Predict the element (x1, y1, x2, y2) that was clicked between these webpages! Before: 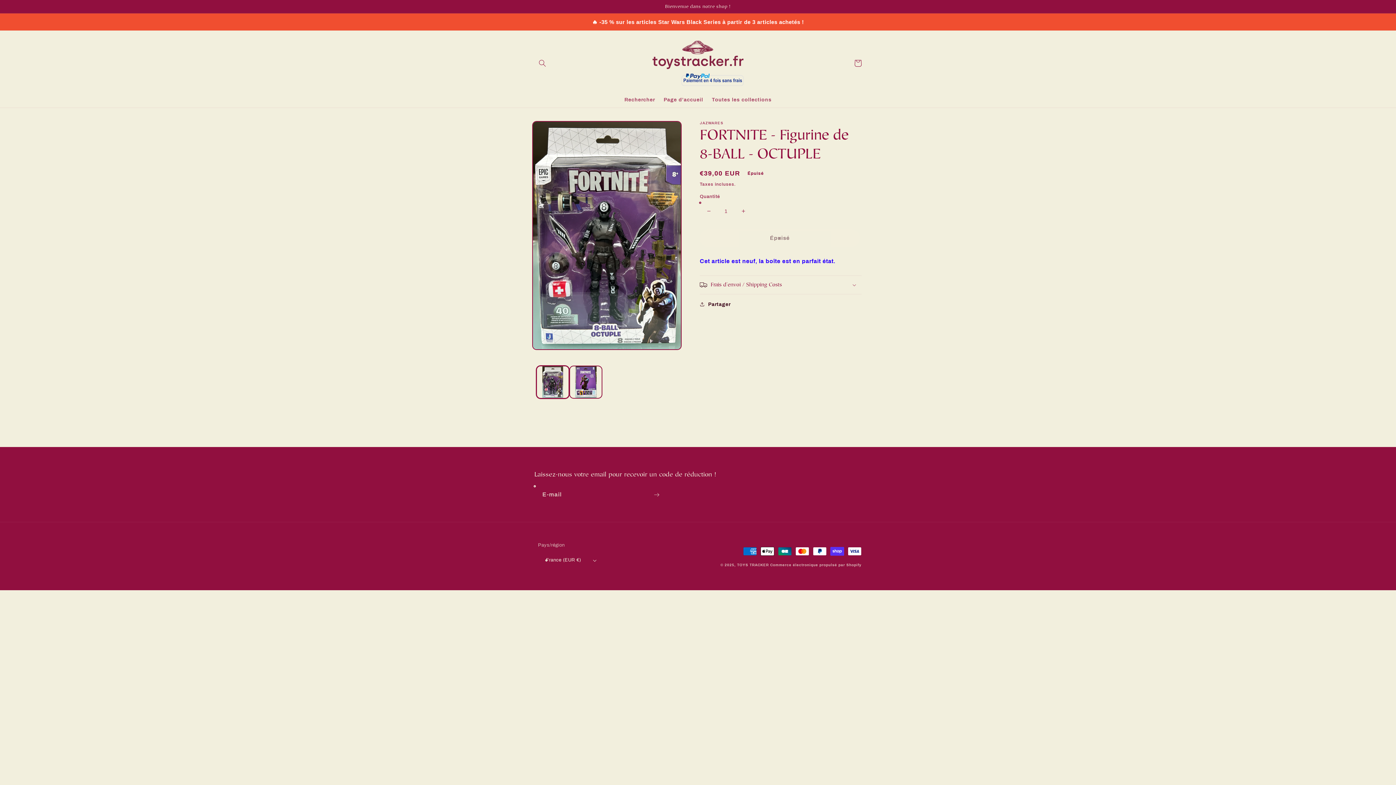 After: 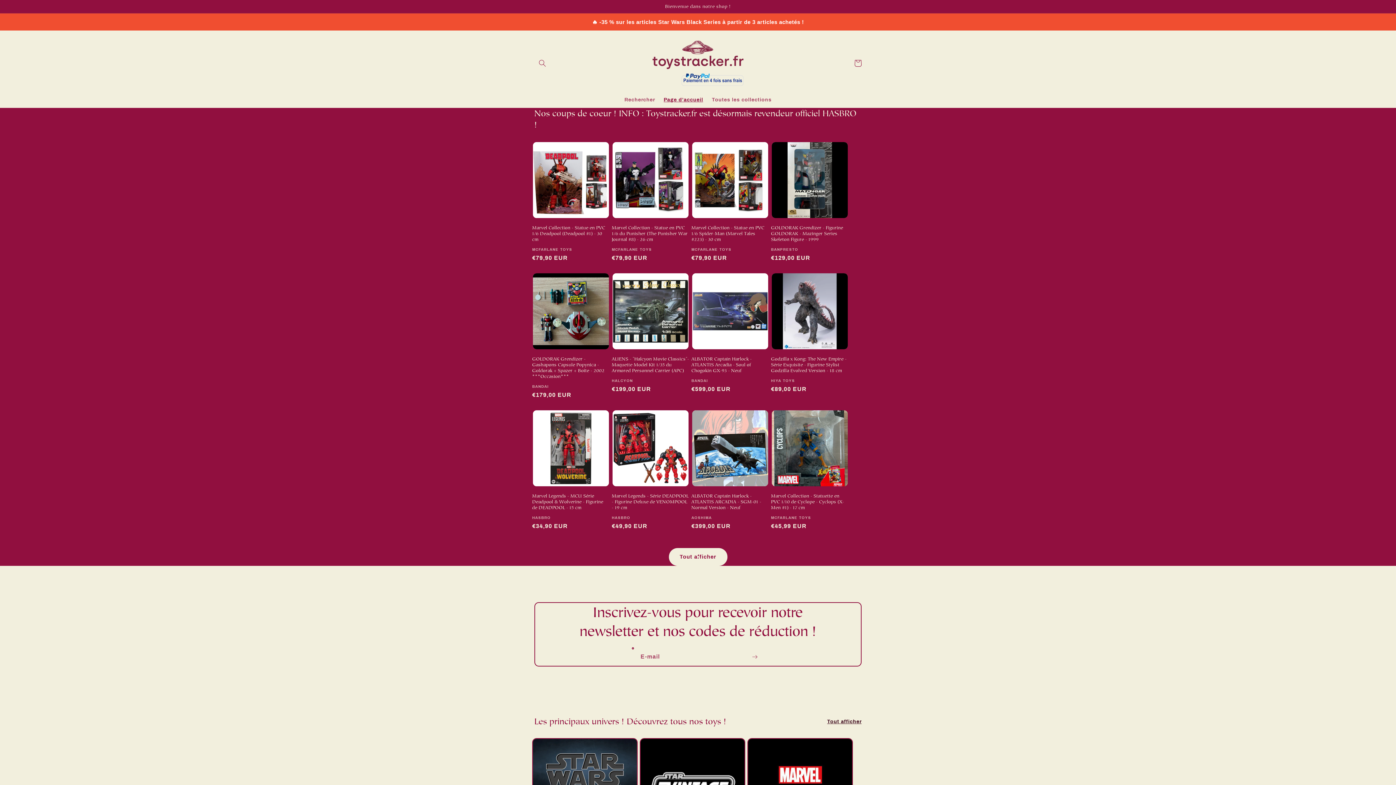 Action: label: Page d’accueil bbox: (659, 92, 707, 107)